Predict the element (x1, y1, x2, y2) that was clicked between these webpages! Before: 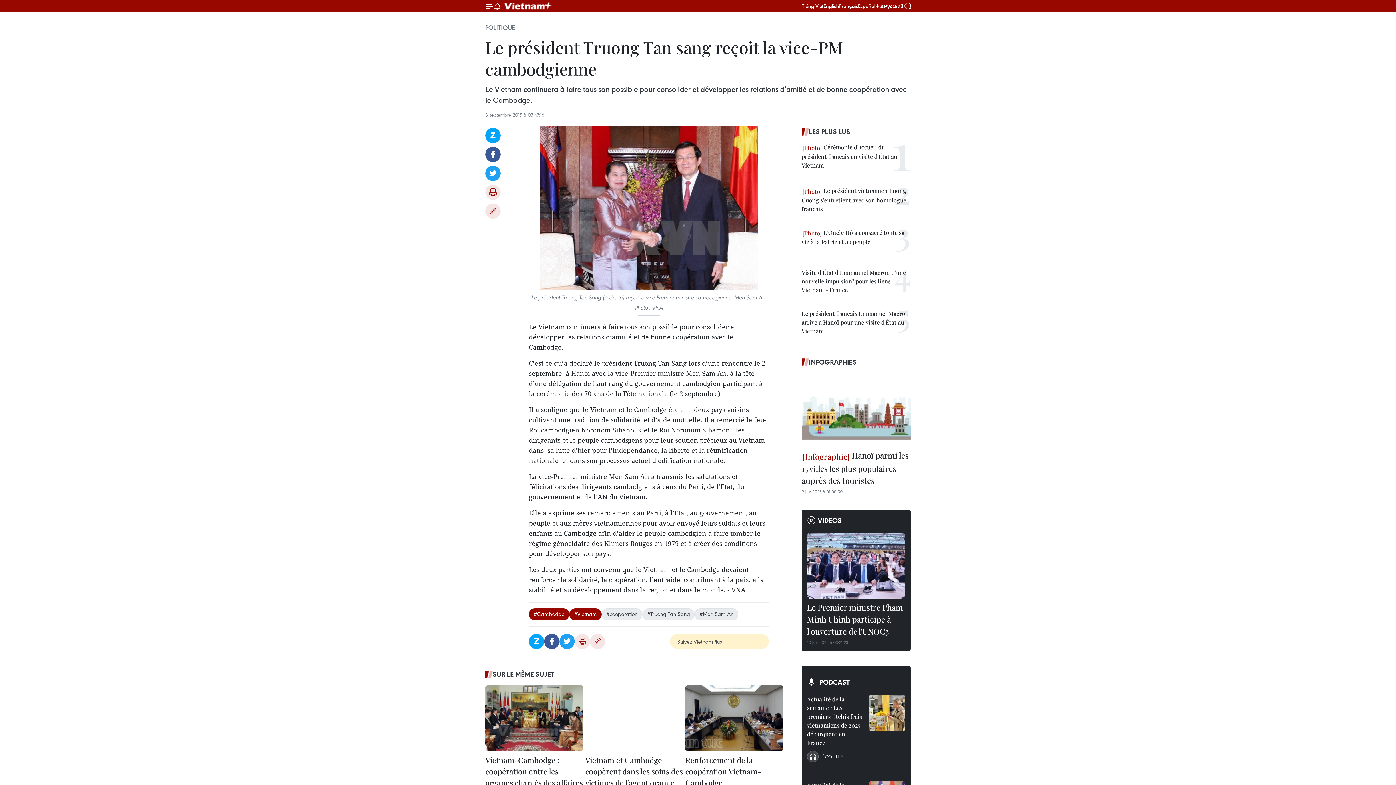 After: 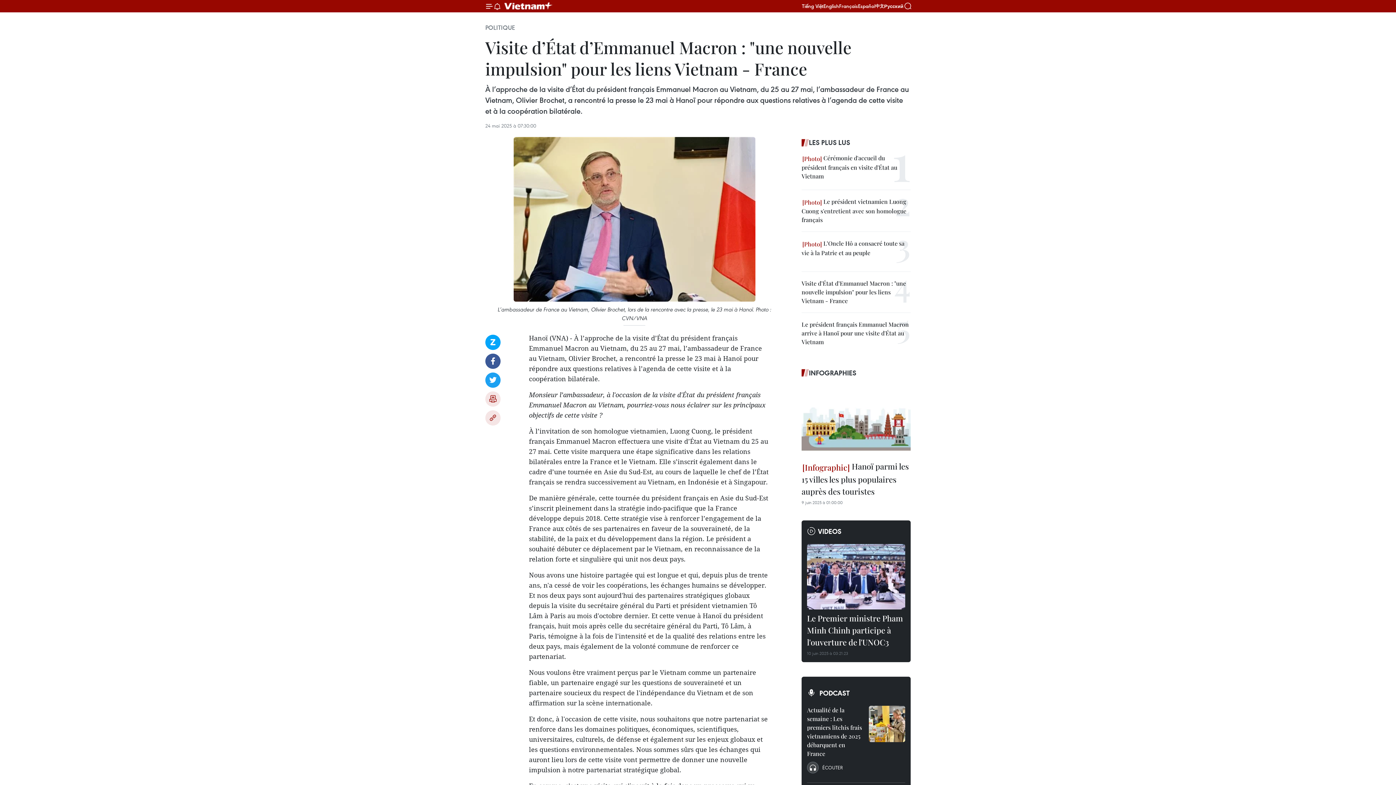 Action: bbox: (801, 268, 910, 294) label: Visite d’État d’Emmanuel Macron : "une nouvelle impulsion" pour les liens Vietnam - France